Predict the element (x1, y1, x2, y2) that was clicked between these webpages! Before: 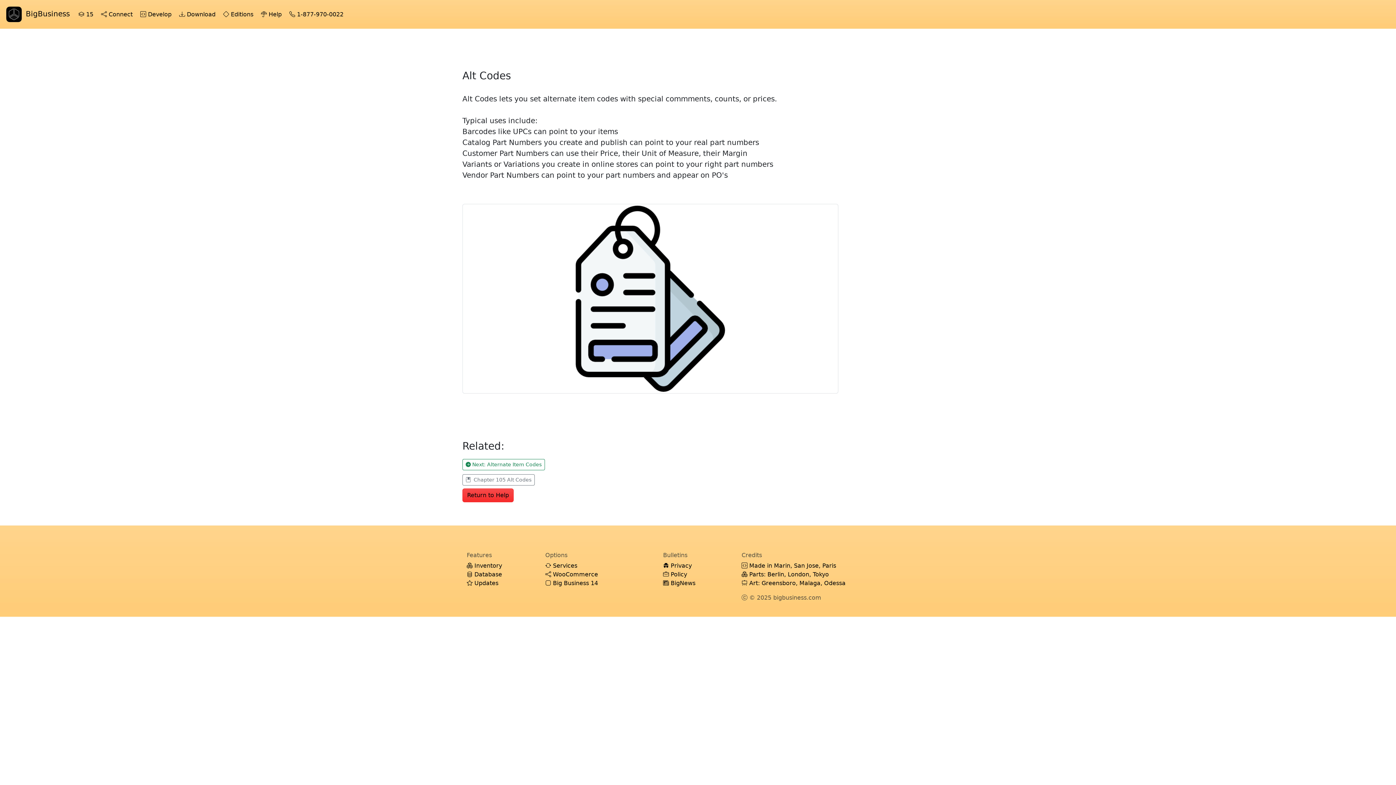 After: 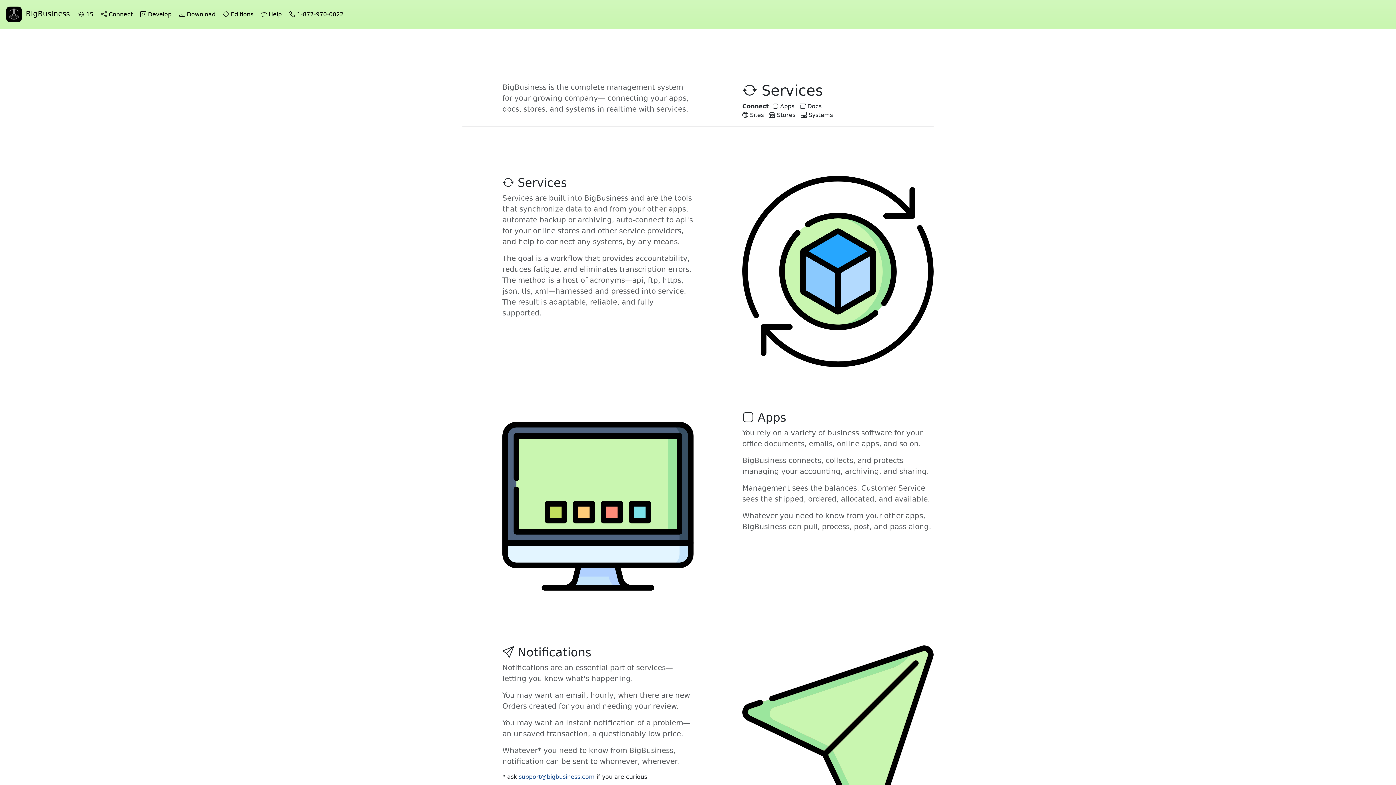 Action: bbox: (545, 562, 577, 569) label:  Services